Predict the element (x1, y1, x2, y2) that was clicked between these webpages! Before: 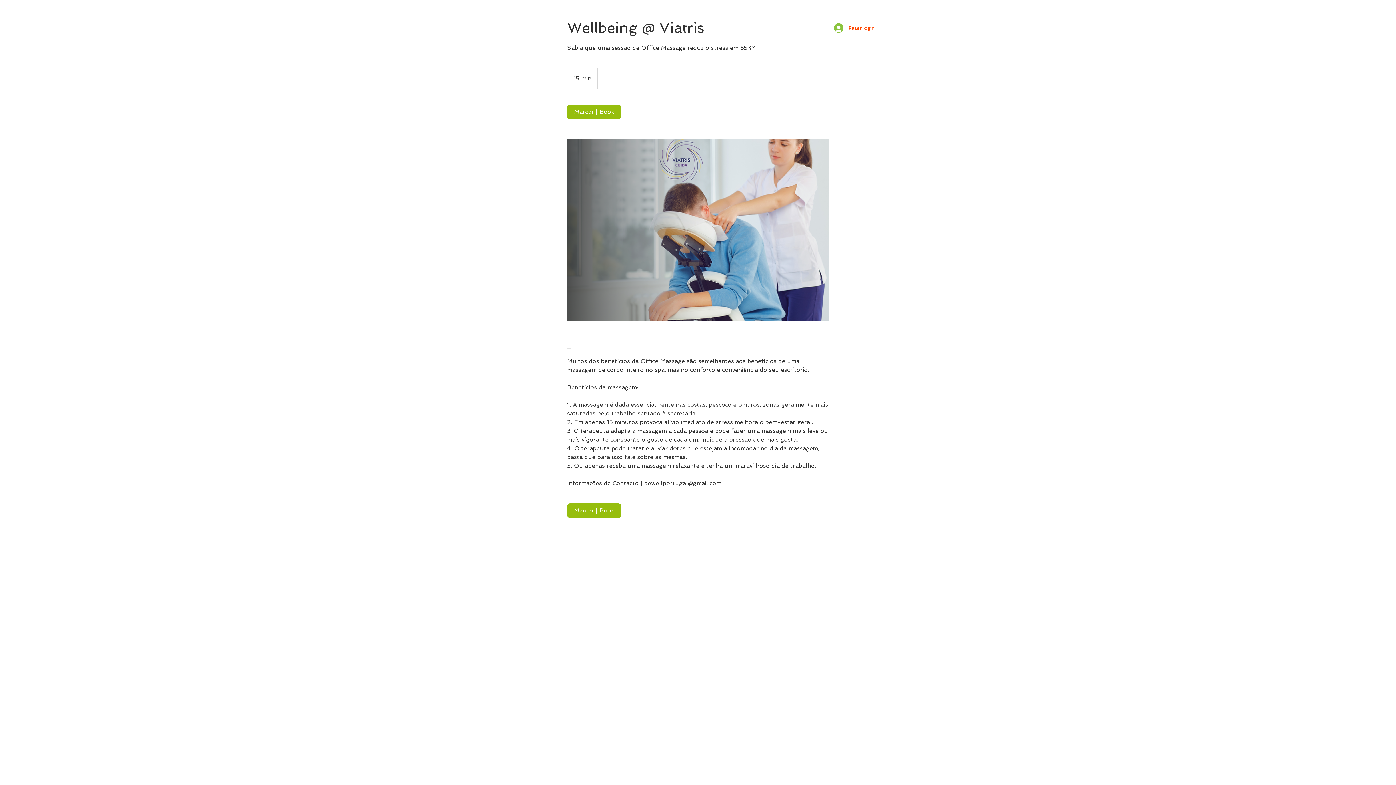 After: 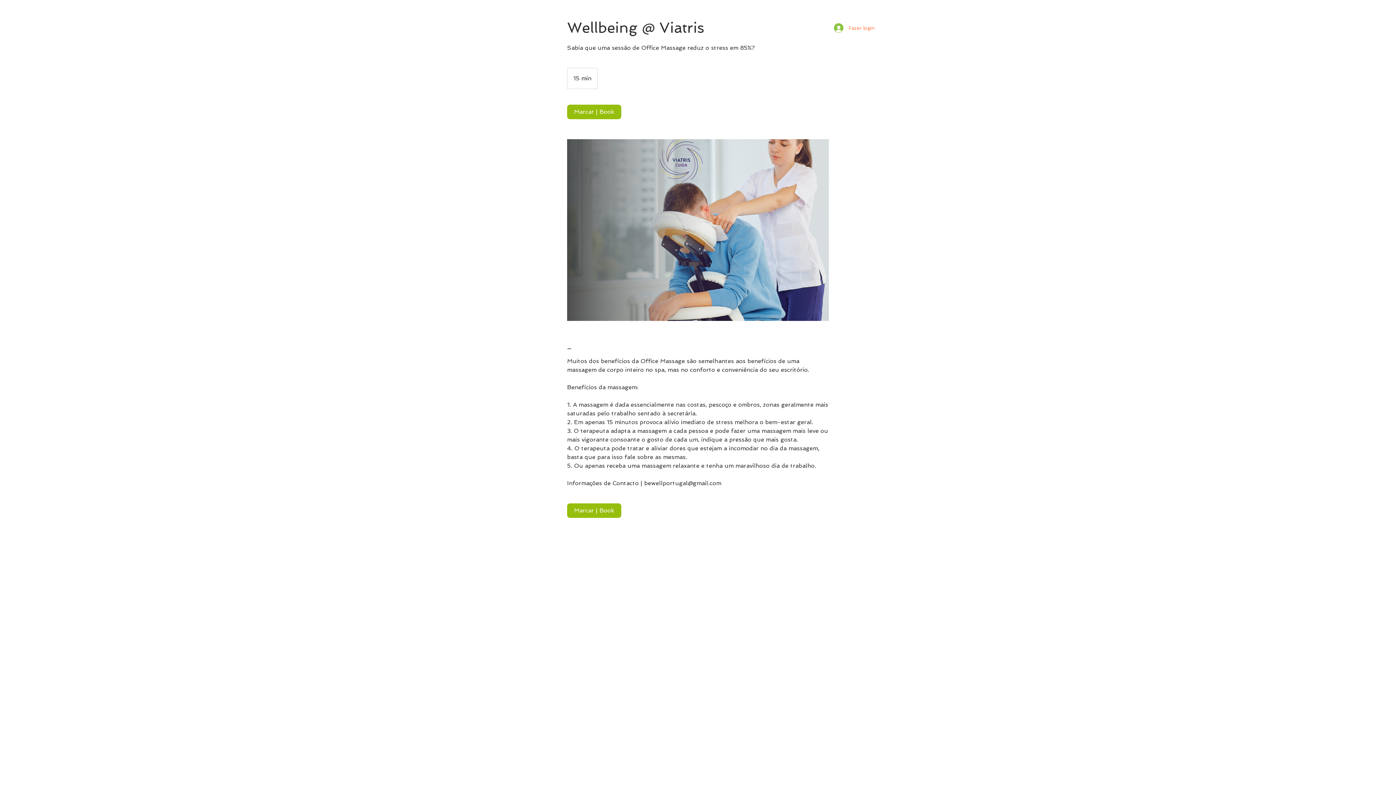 Action: label: Fazer login bbox: (829, 21, 872, 34)